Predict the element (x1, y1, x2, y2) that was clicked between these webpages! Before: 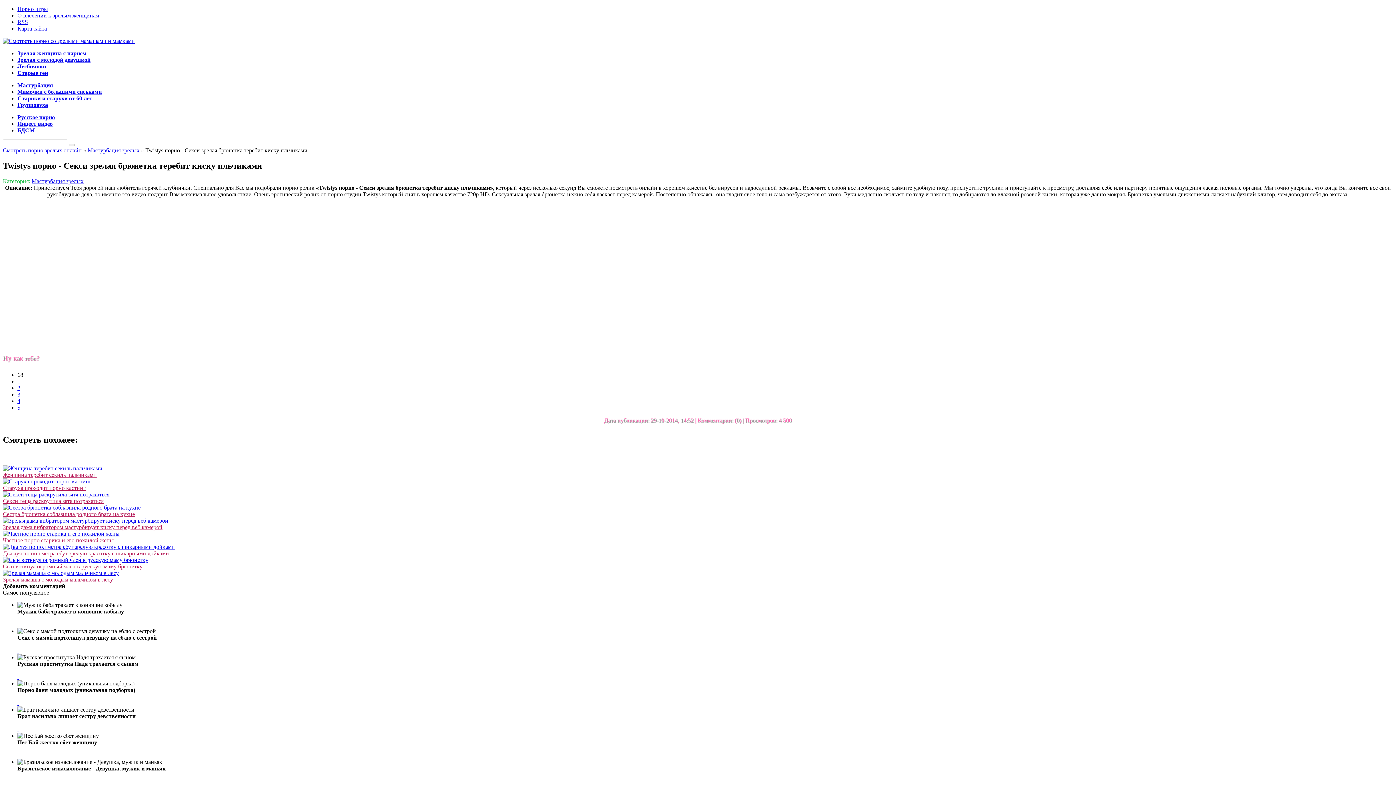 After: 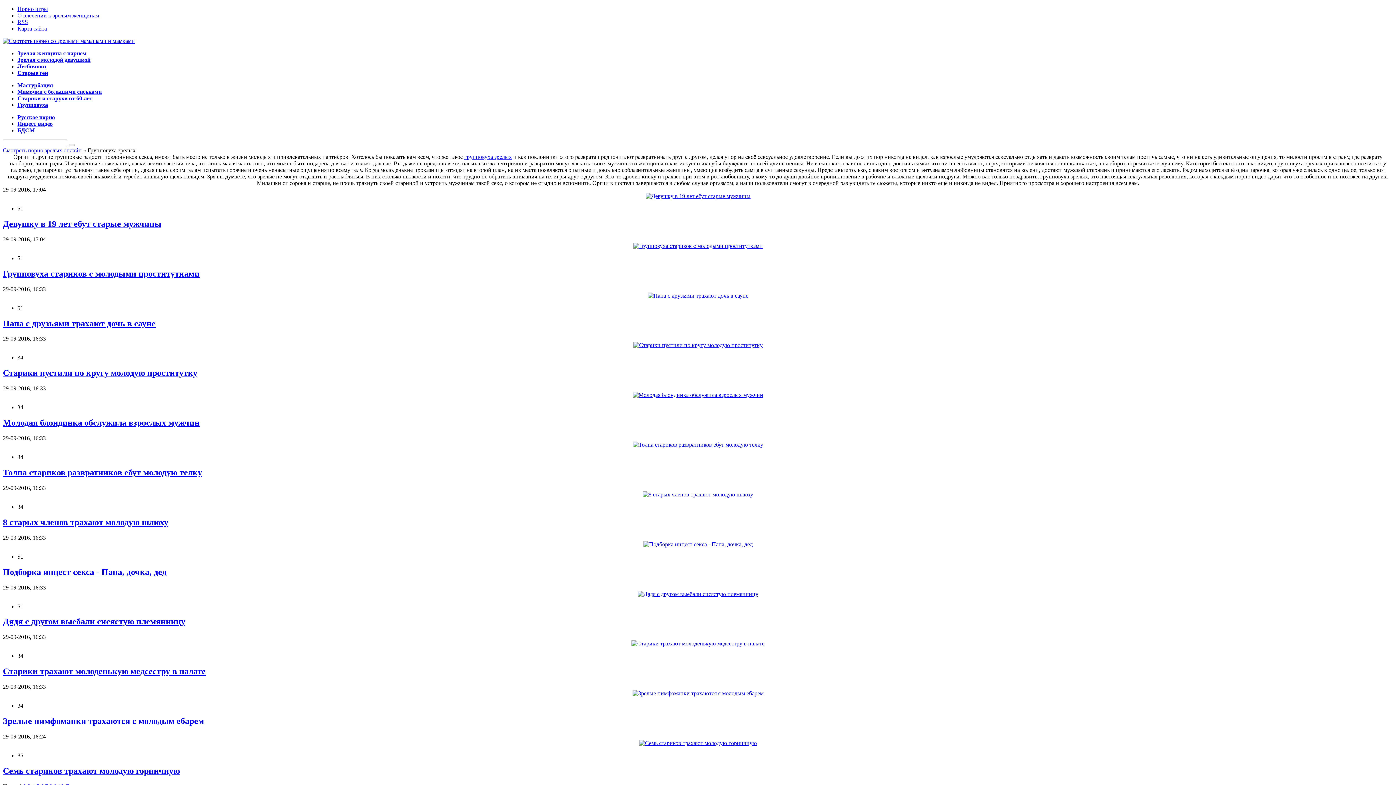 Action: bbox: (17, 101, 48, 108) label: Групповуха